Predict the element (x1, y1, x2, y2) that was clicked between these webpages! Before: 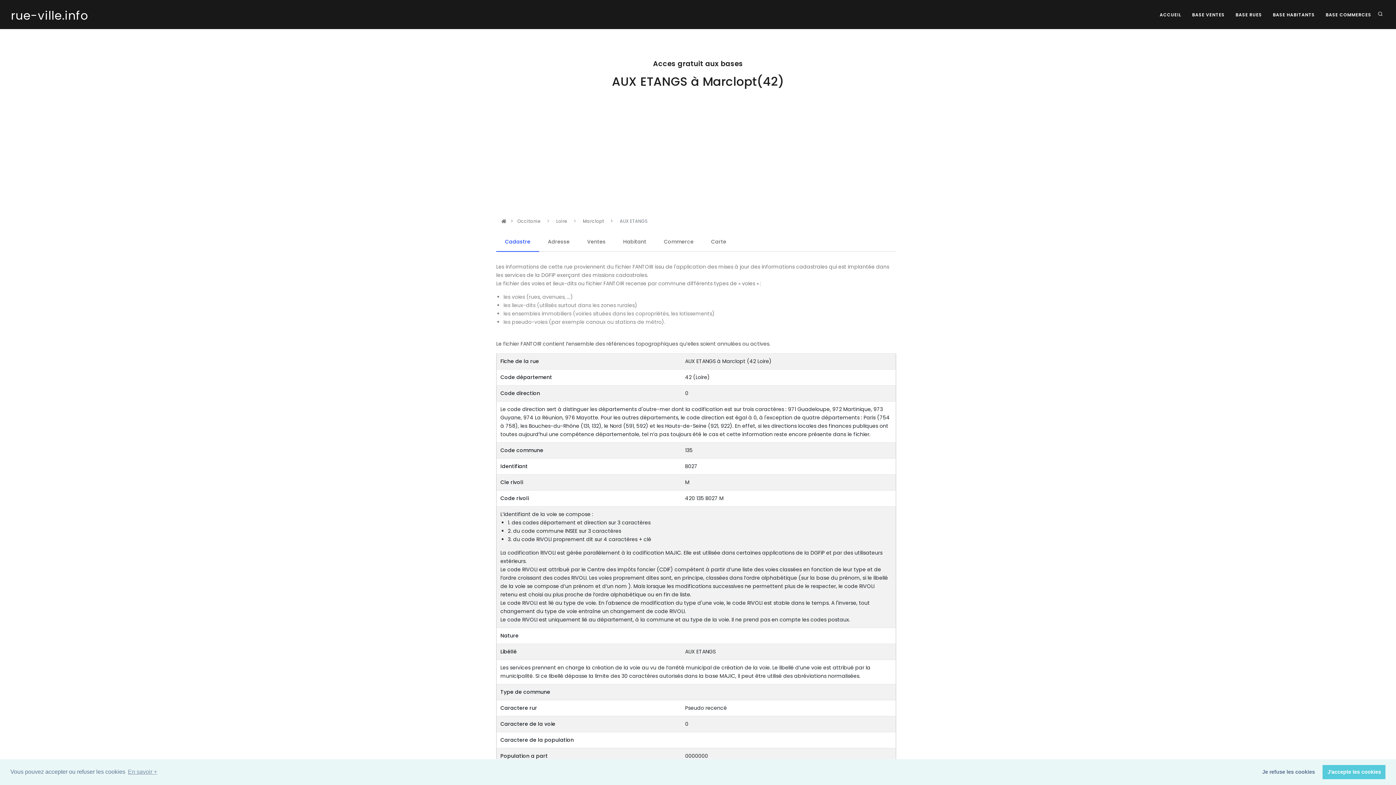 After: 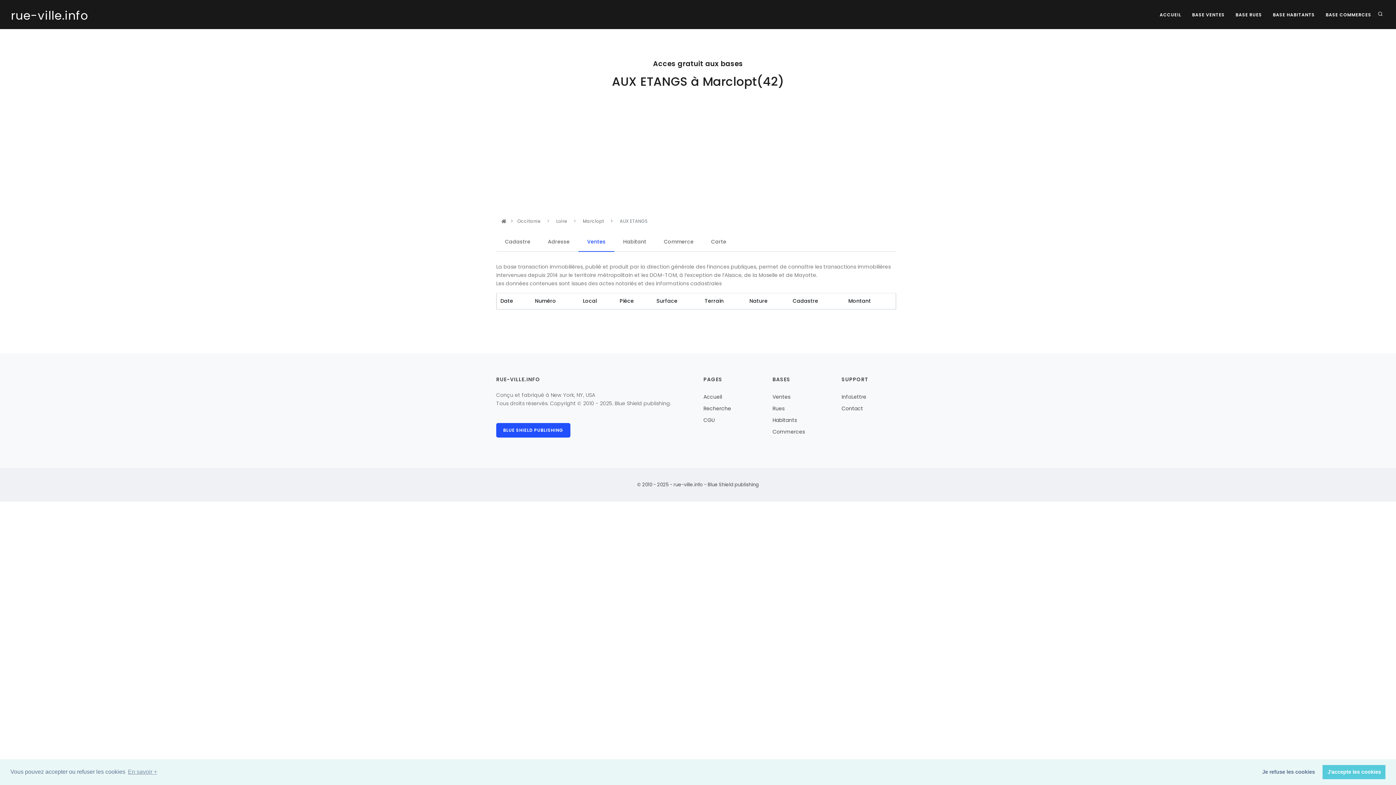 Action: label: Ventes bbox: (578, 232, 614, 252)